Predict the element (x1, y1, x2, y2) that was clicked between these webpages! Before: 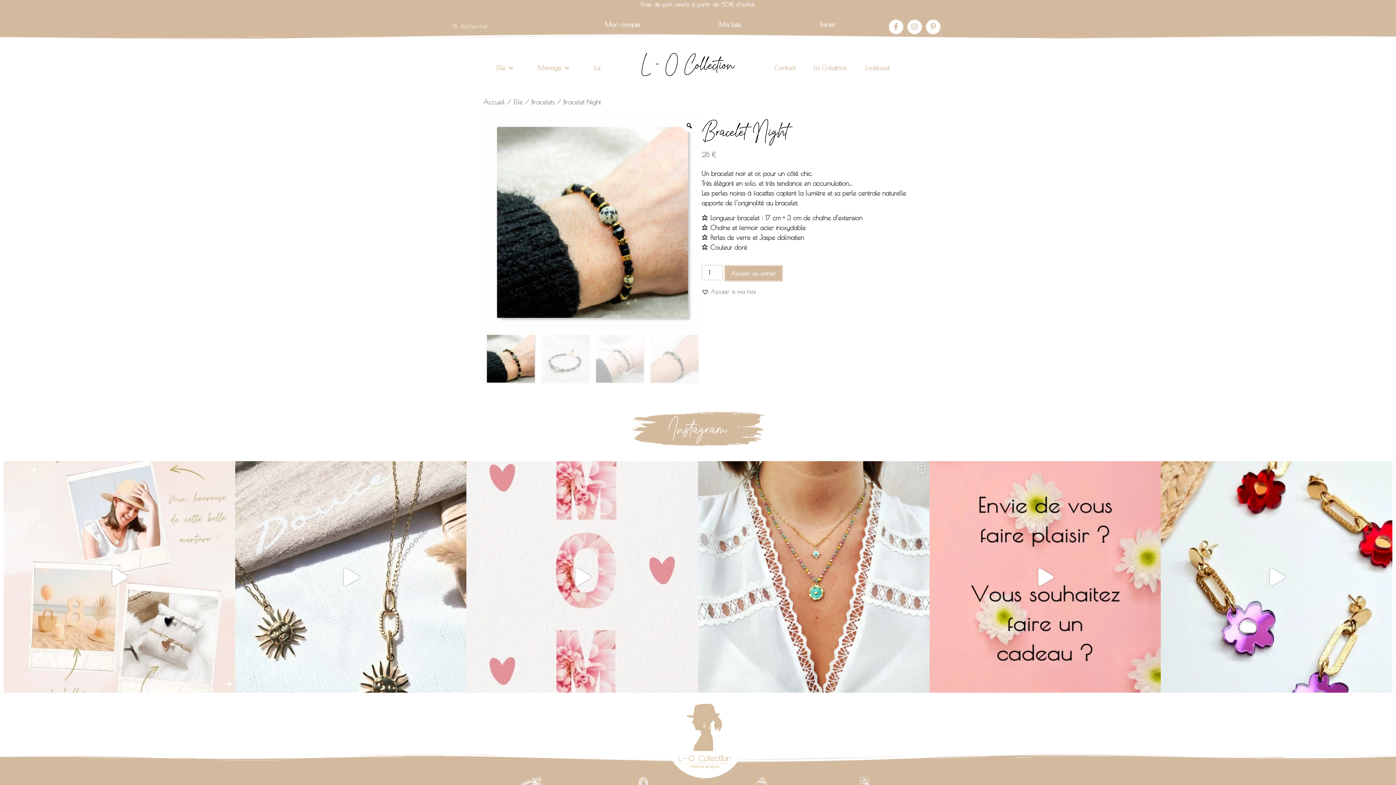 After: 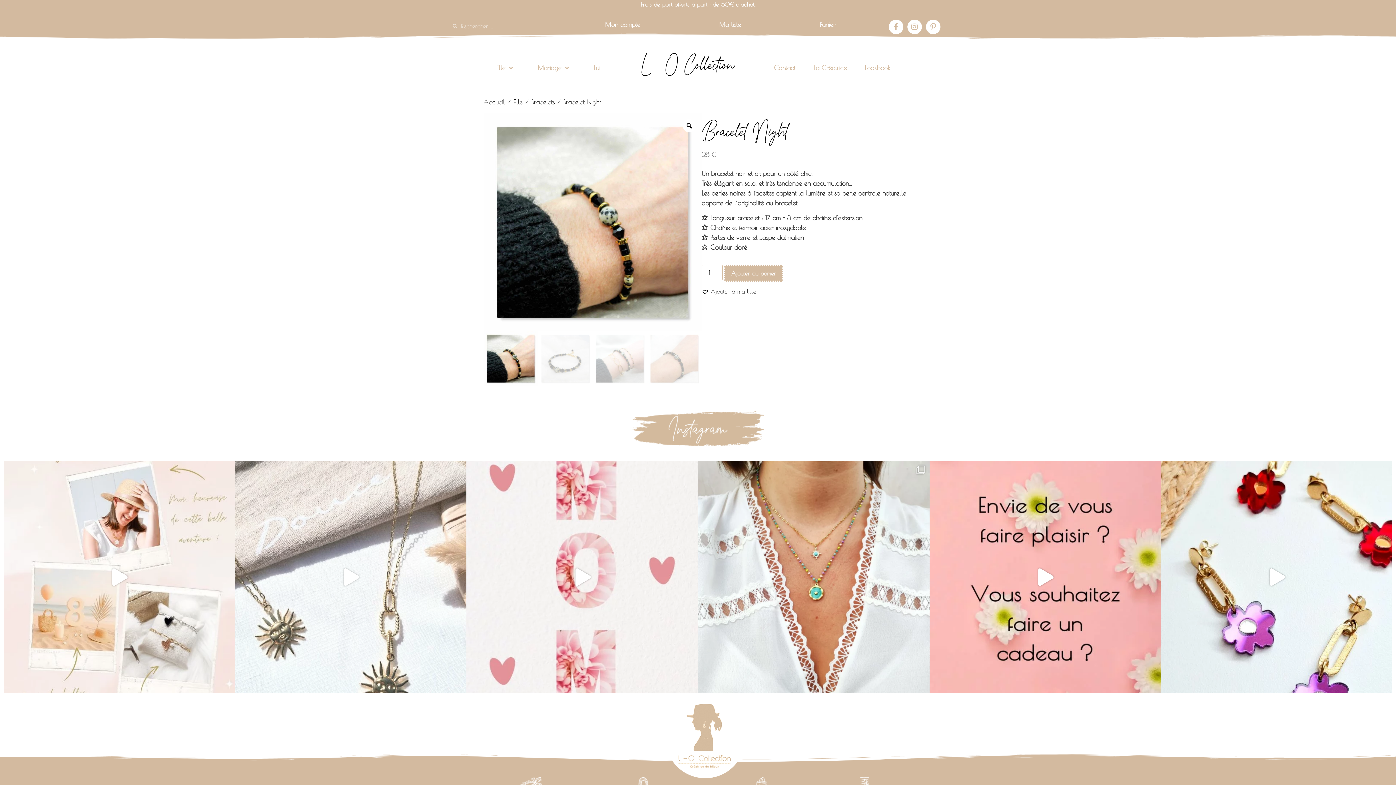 Action: bbox: (235, 461, 466, 693) label: Quoi de mieux qu’un soleil pour symboliser nos M